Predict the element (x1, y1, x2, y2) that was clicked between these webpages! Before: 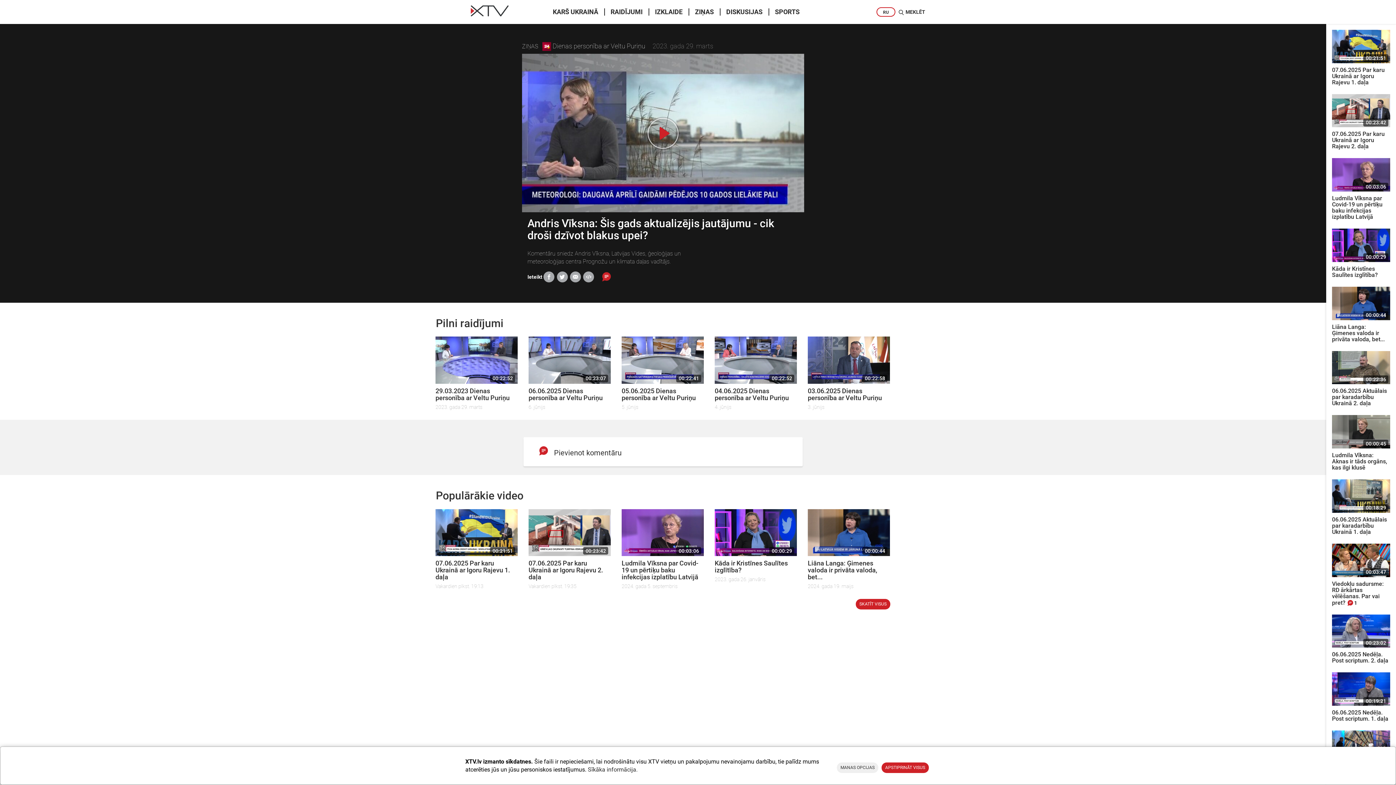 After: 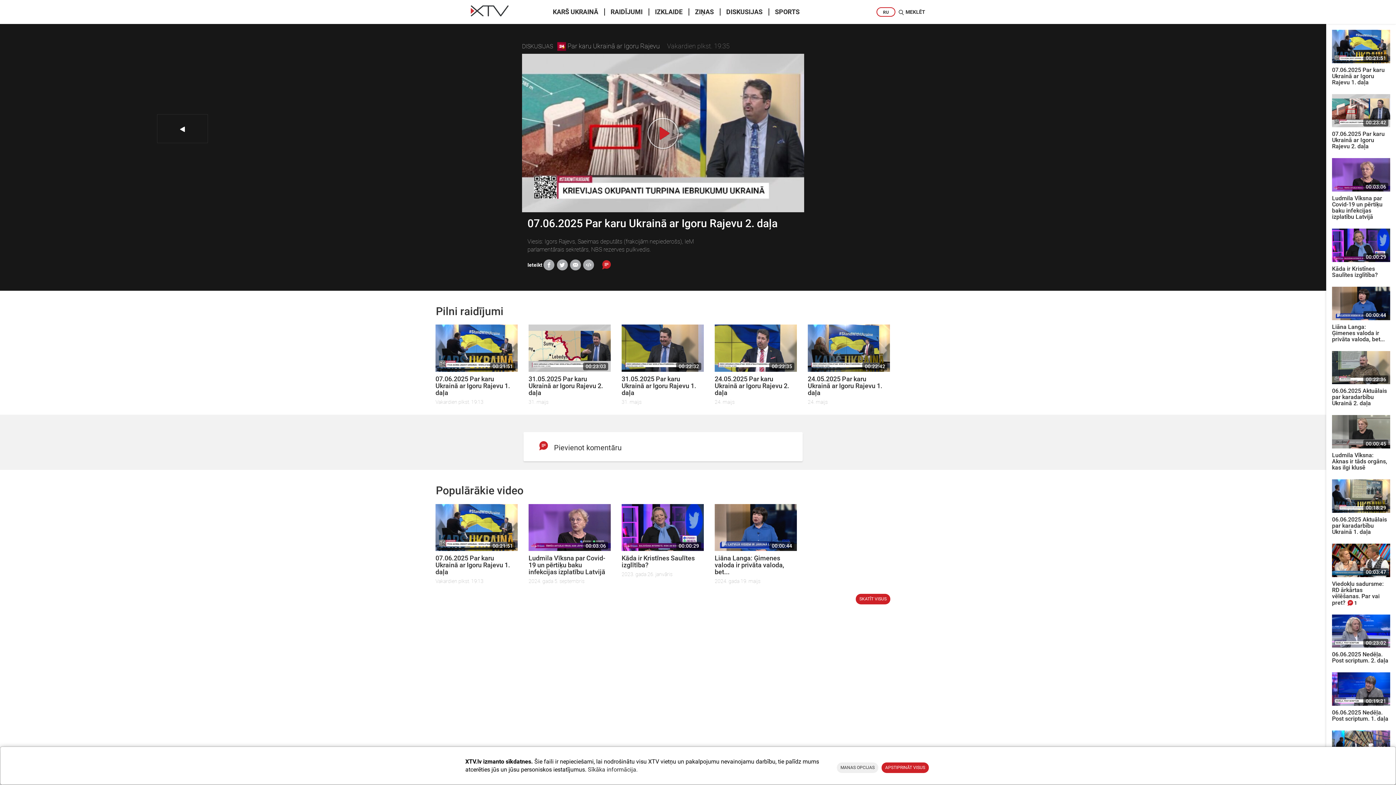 Action: bbox: (1332, 94, 1390, 149) label: 00:23:42
07.06.2025 Par karu Ukrainā ar Igoru Rajevu 2. daļa